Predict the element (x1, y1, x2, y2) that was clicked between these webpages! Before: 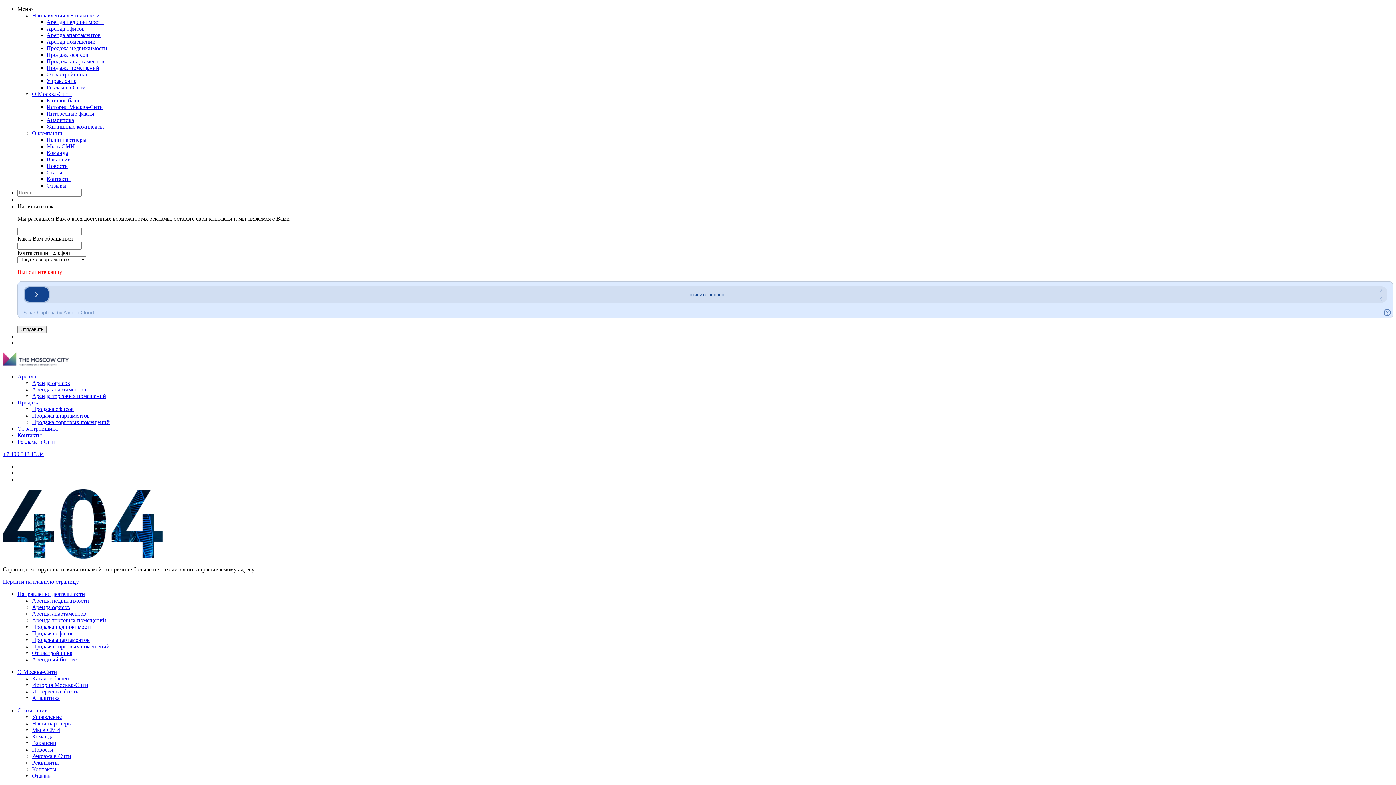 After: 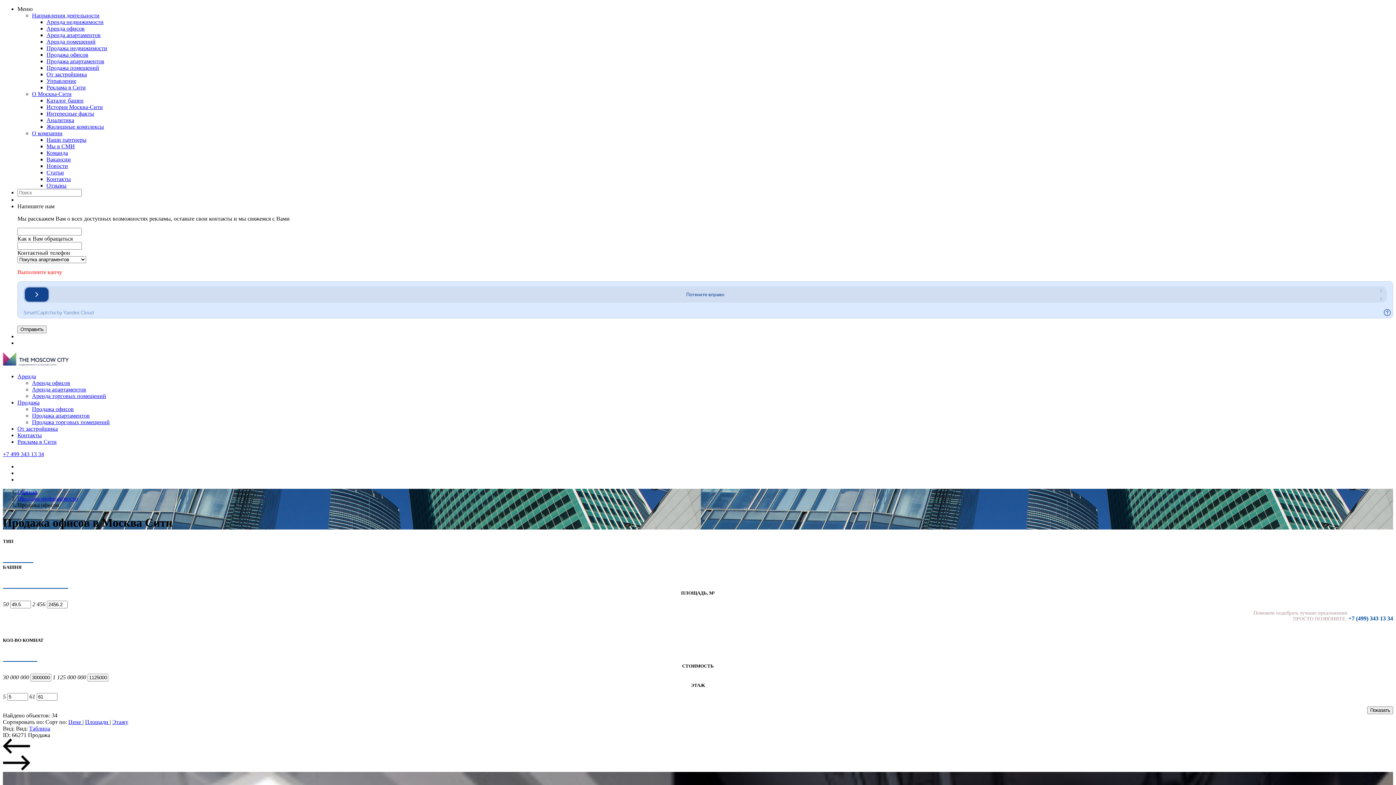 Action: label: Продажа офисов bbox: (46, 51, 88, 57)